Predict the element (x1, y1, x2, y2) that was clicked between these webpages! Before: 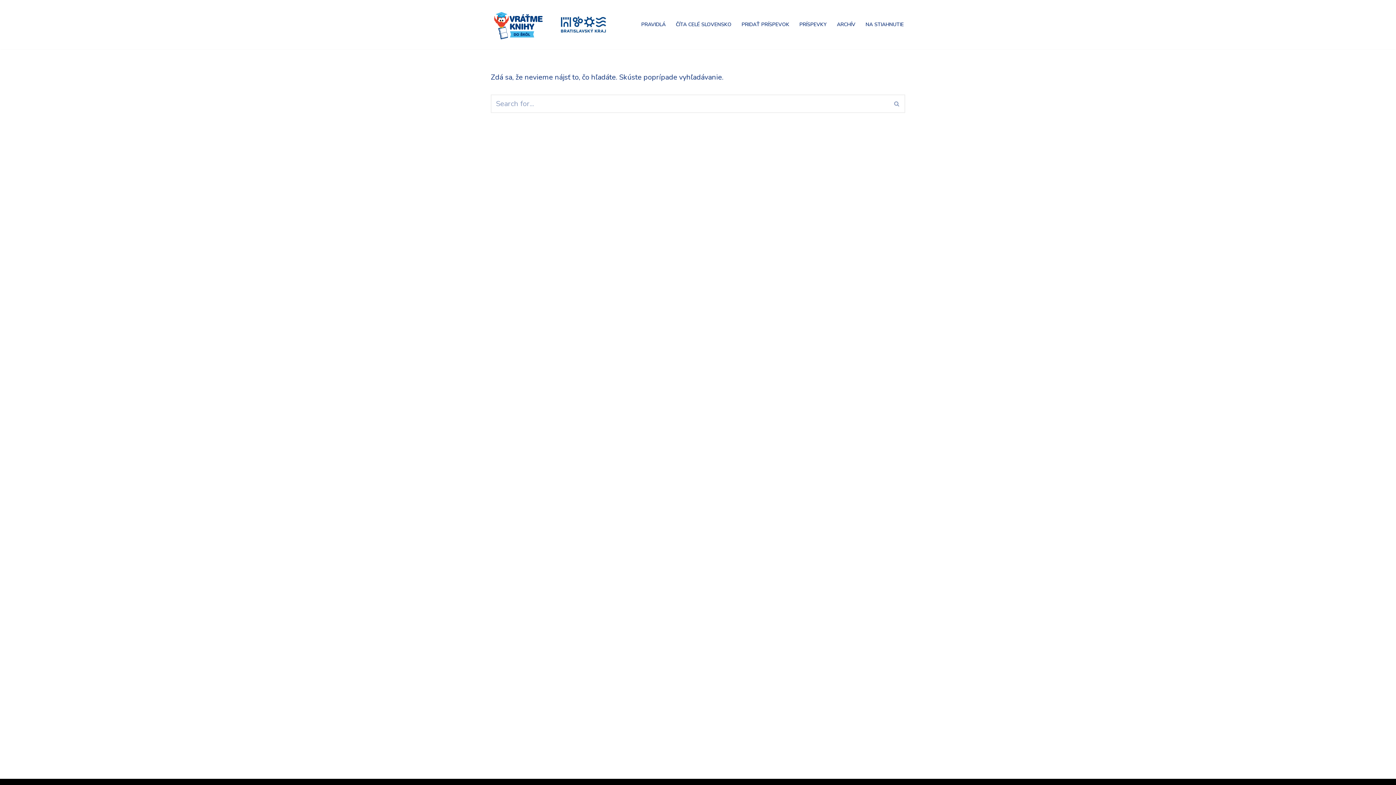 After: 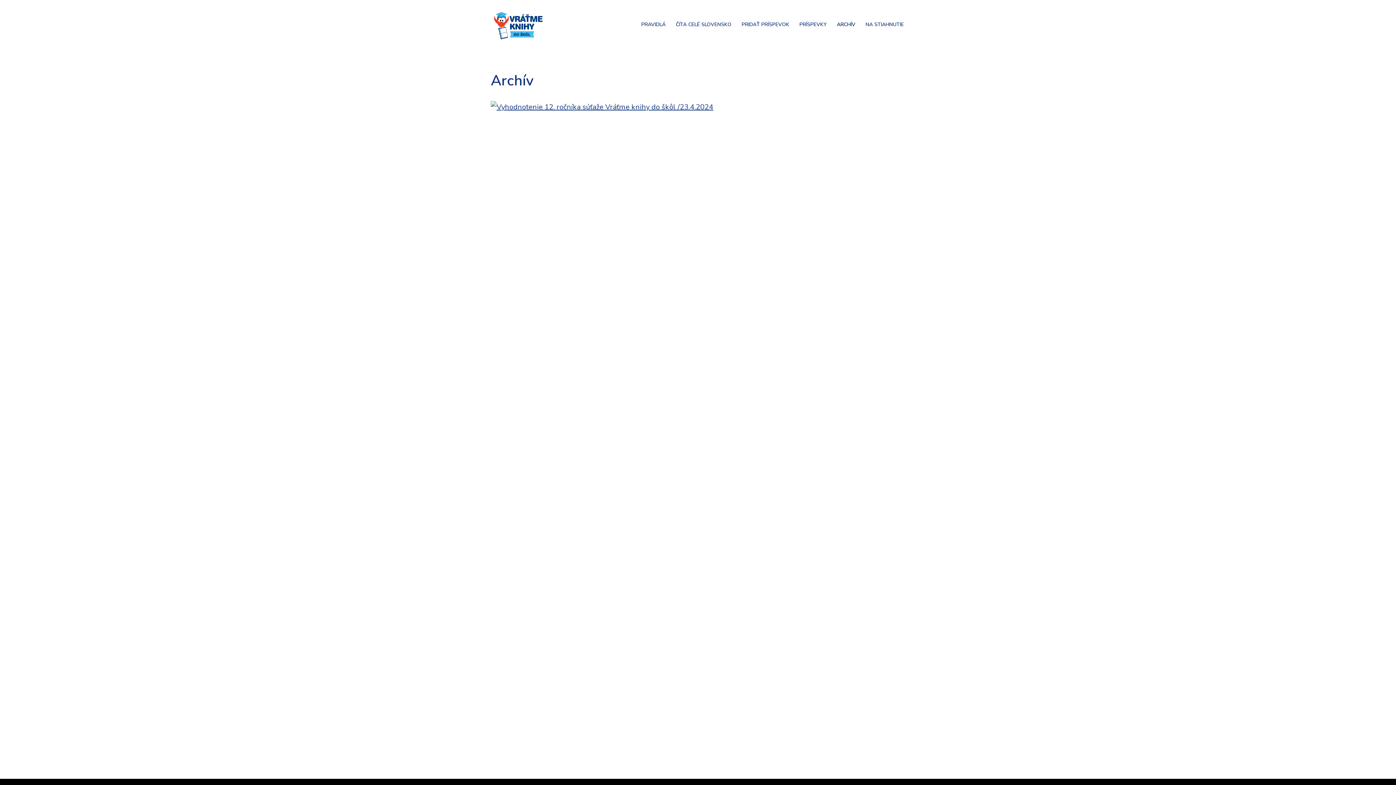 Action: label: ARCHÍV bbox: (837, 20, 855, 29)